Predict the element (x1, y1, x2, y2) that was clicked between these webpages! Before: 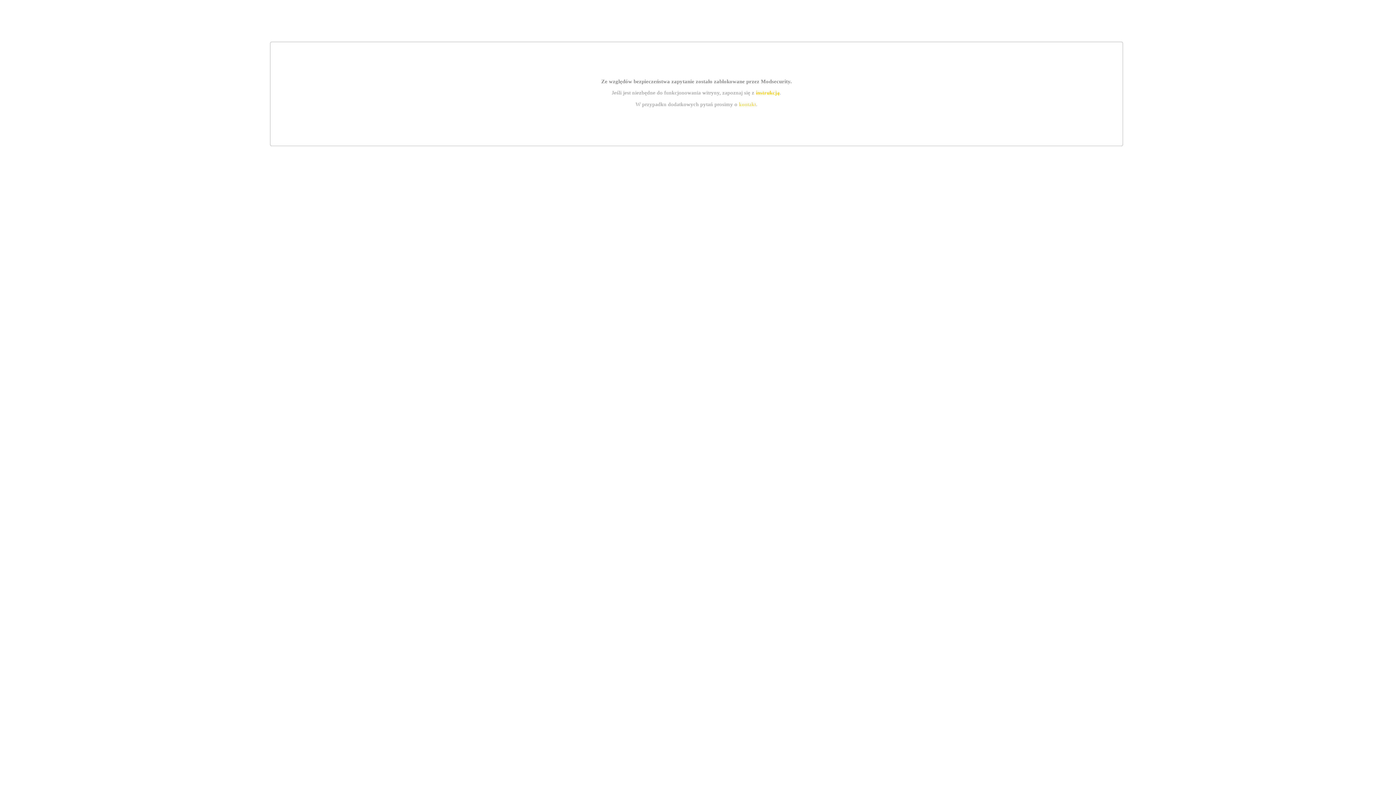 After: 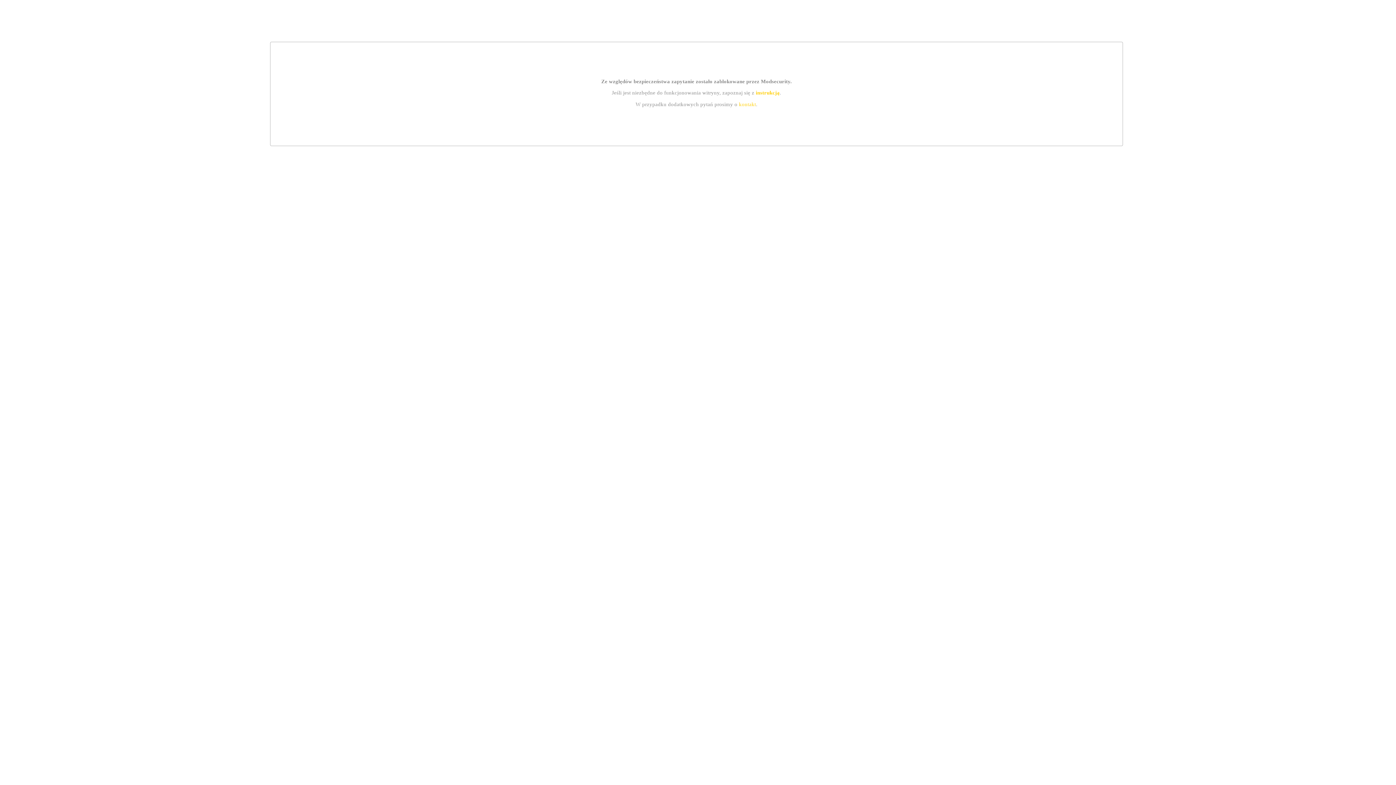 Action: label: kontakt bbox: (739, 101, 756, 107)